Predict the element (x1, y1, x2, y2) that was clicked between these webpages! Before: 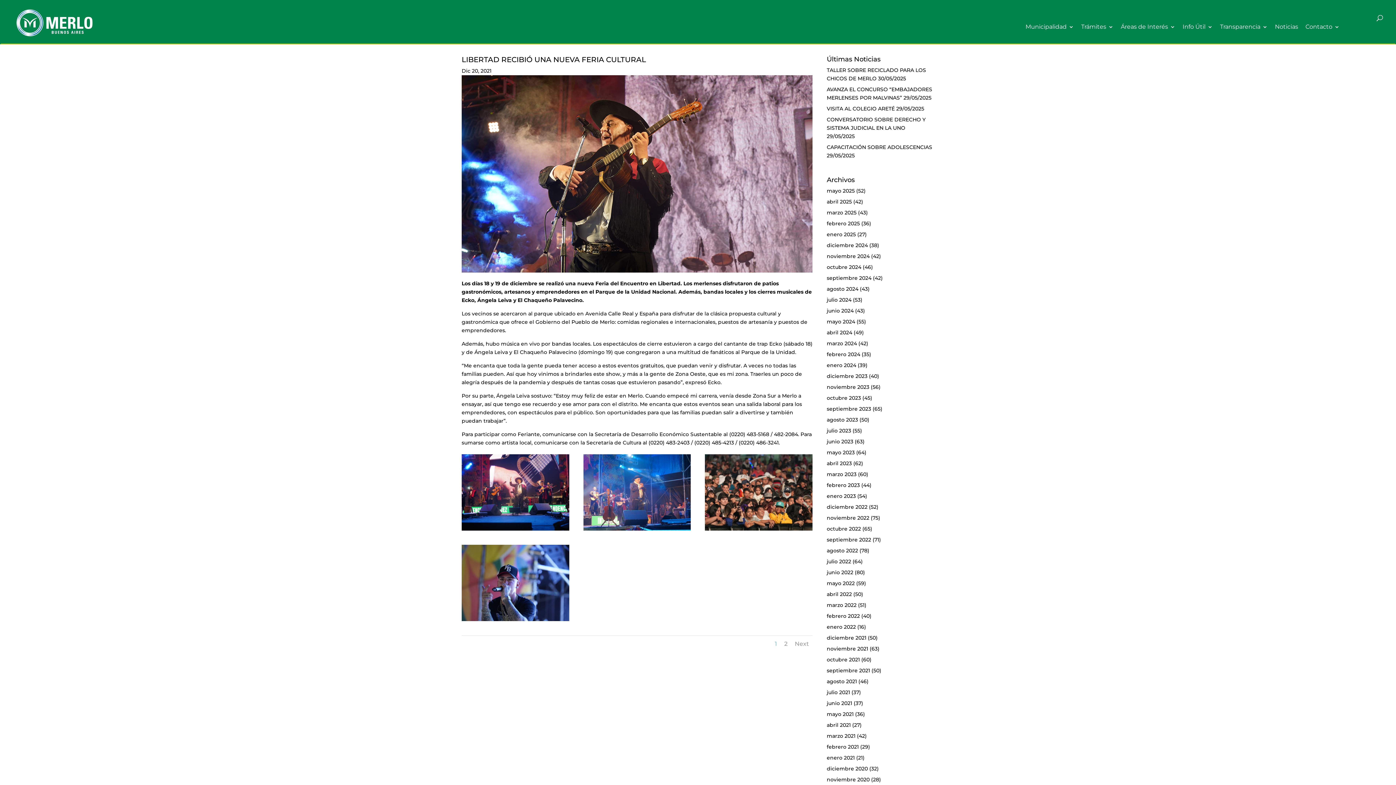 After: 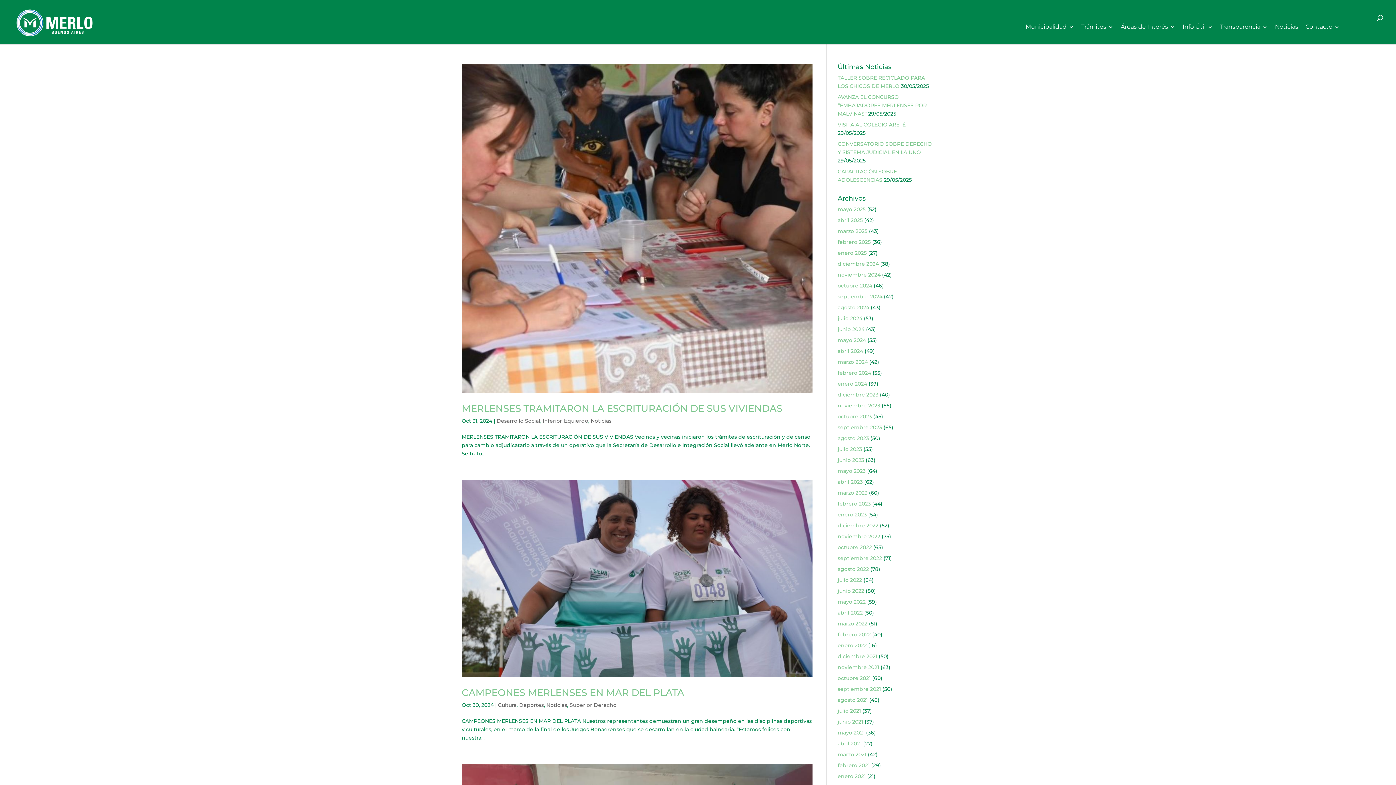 Action: bbox: (827, 264, 861, 270) label: octubre 2024